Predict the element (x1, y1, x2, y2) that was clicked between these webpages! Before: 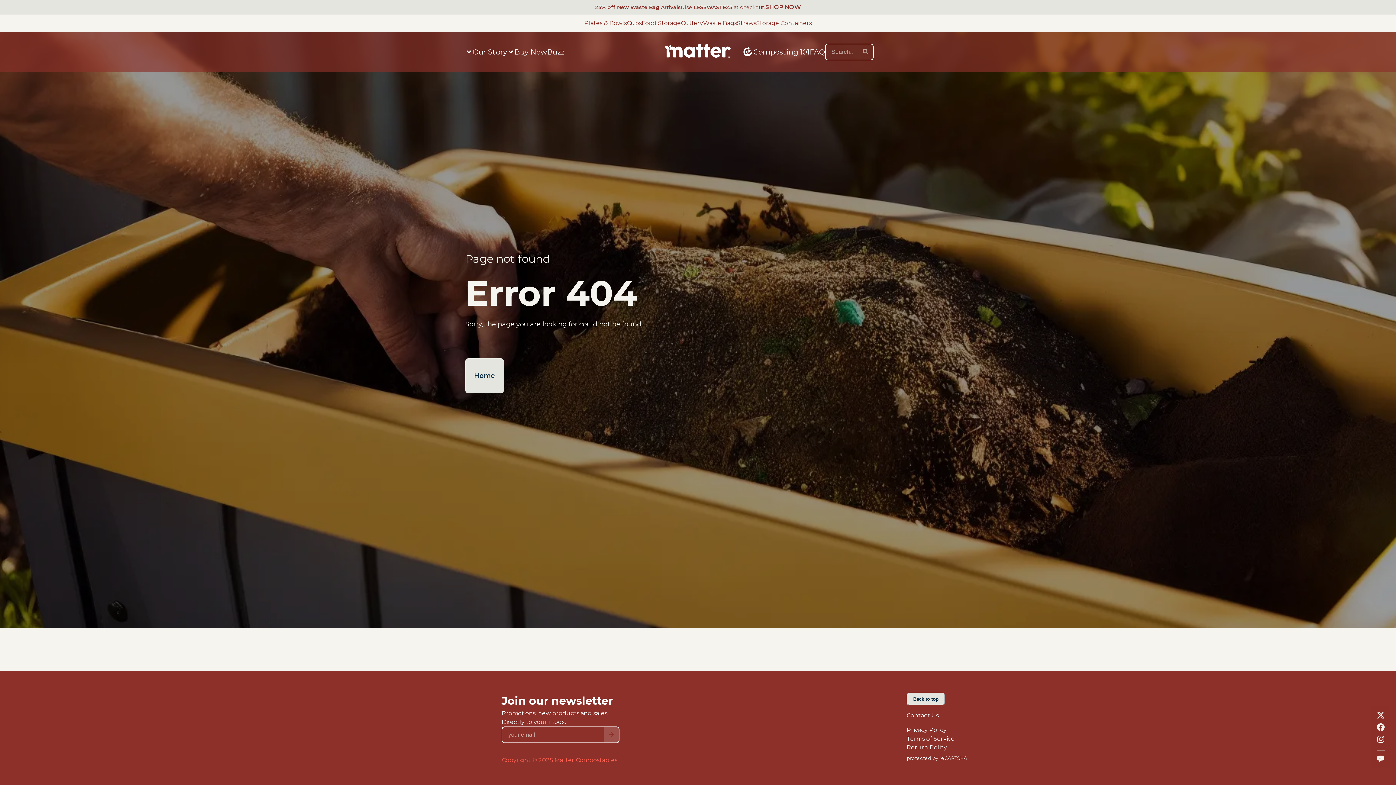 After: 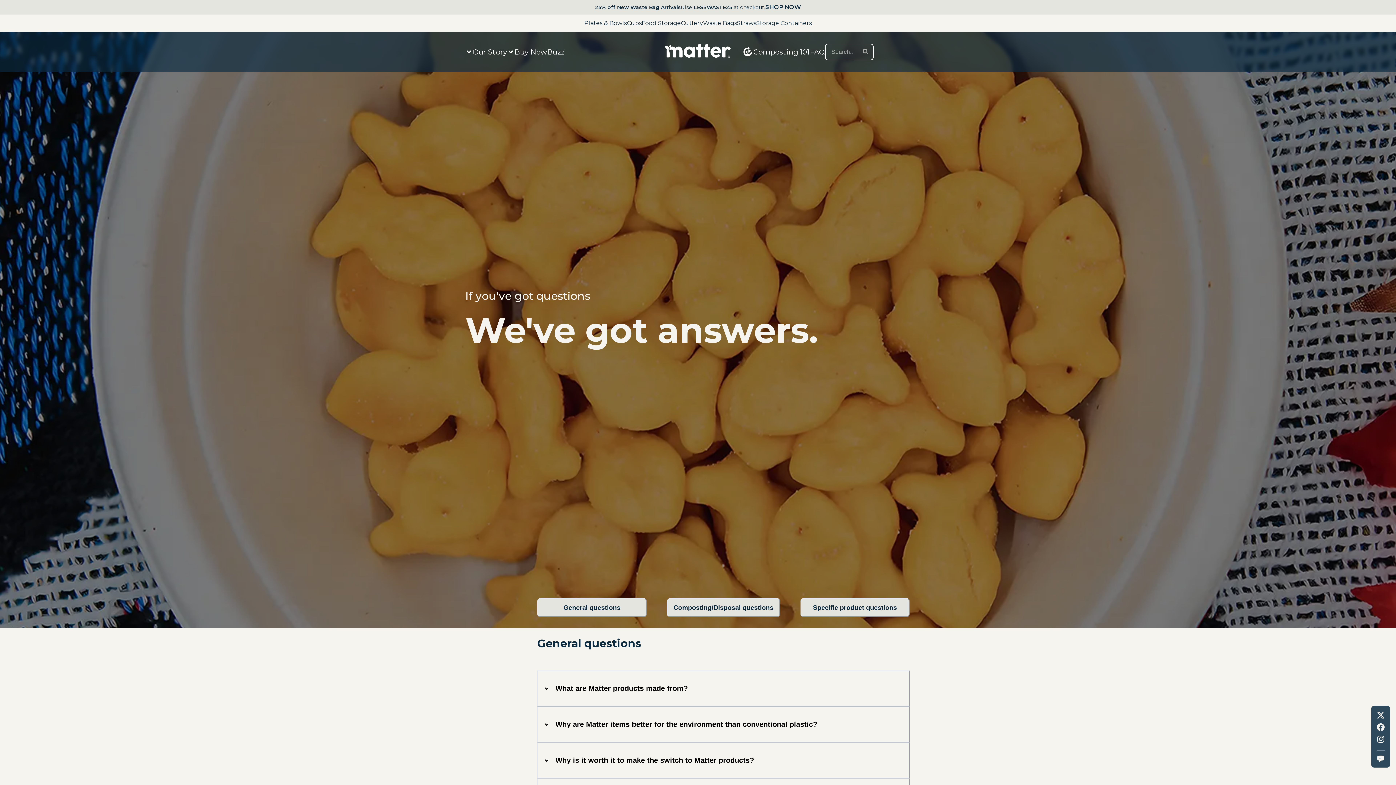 Action: label: FAQ bbox: (809, 46, 825, 57)